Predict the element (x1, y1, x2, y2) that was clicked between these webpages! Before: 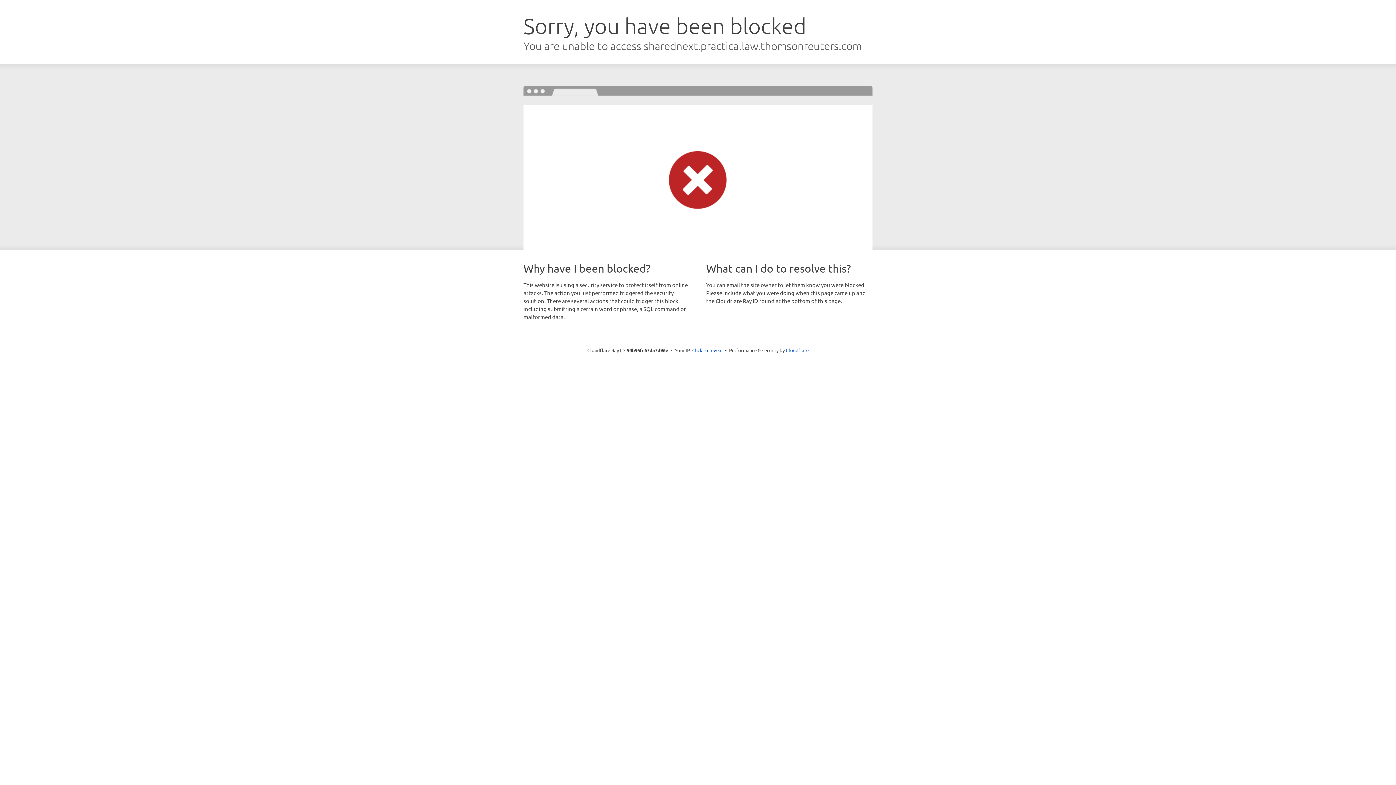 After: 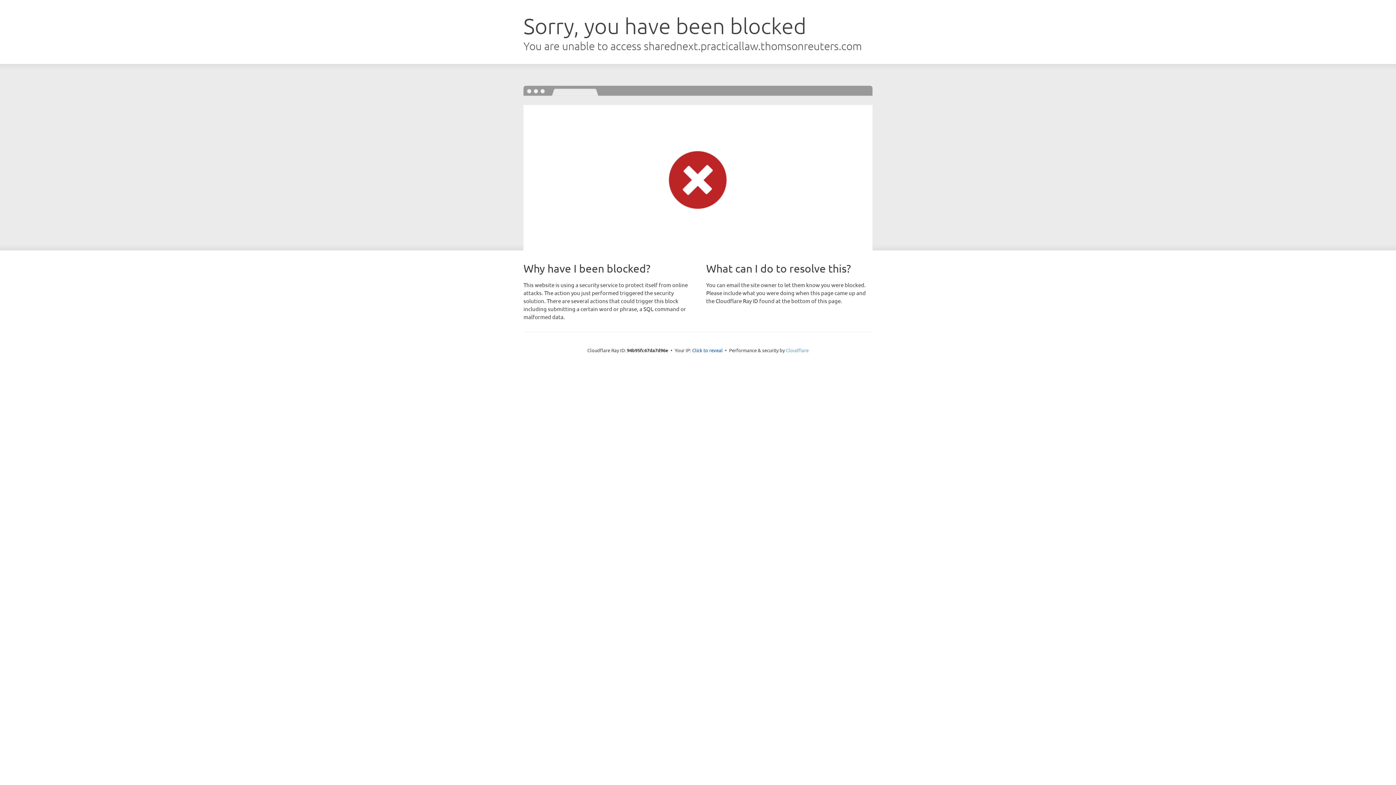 Action: bbox: (786, 347, 808, 353) label: Cloudflare